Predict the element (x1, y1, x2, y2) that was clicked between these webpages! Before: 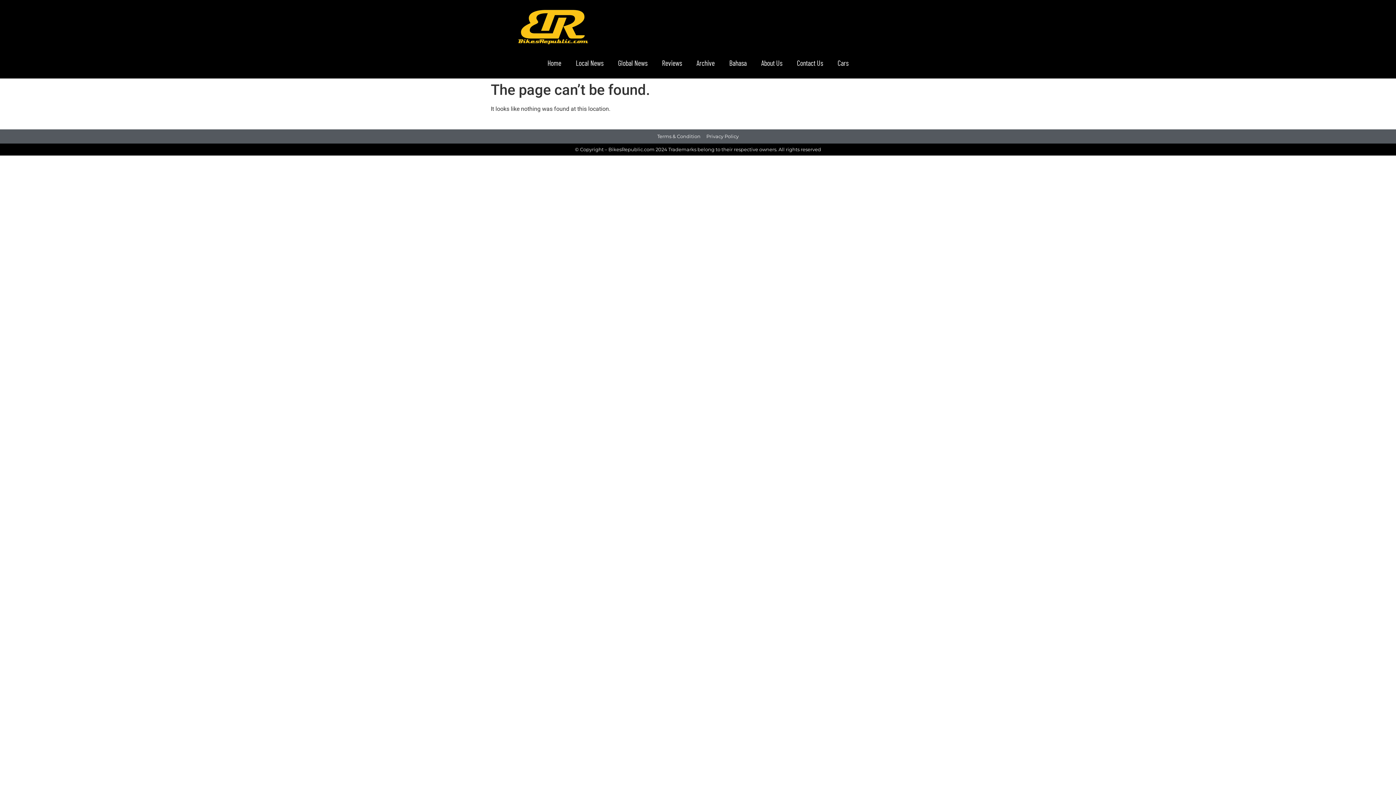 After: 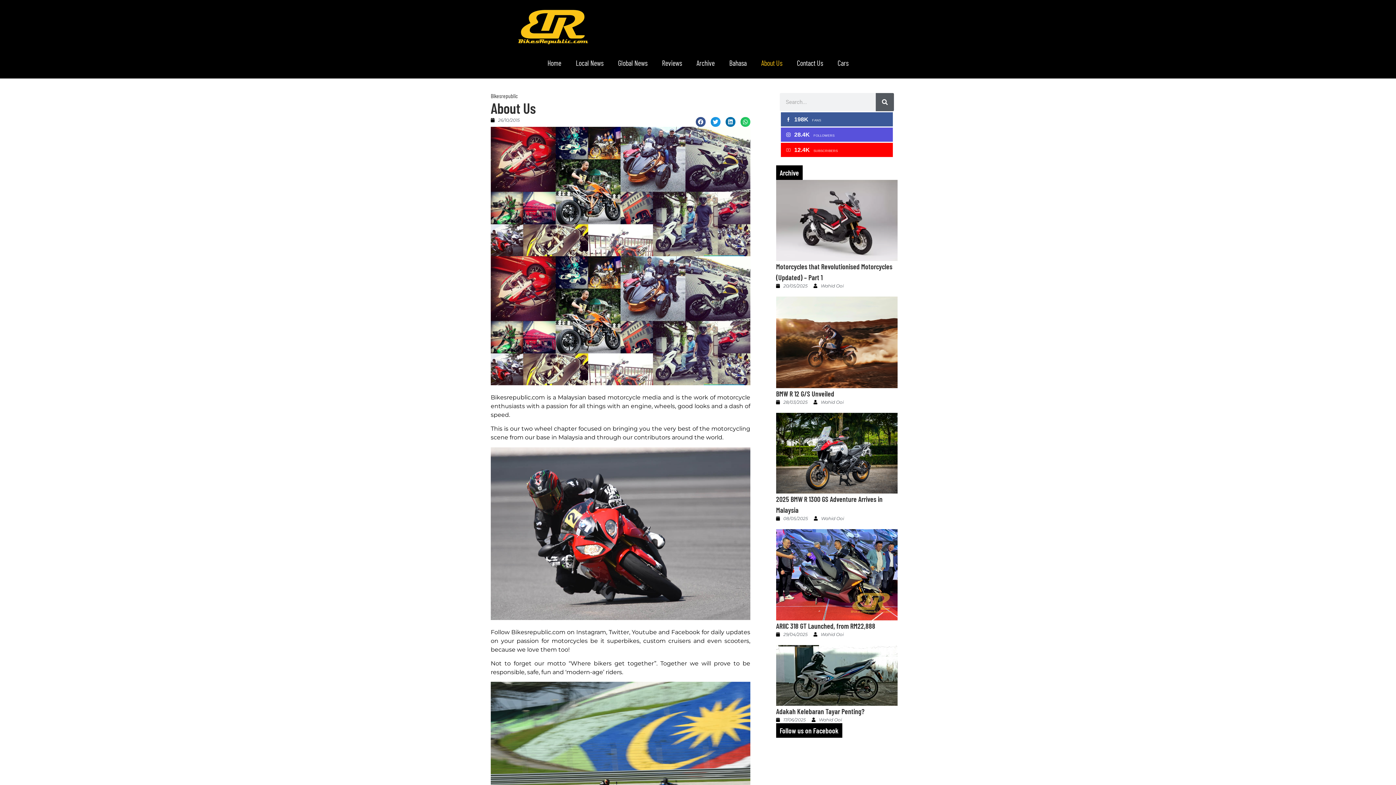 Action: label: About Us bbox: (754, 54, 789, 71)